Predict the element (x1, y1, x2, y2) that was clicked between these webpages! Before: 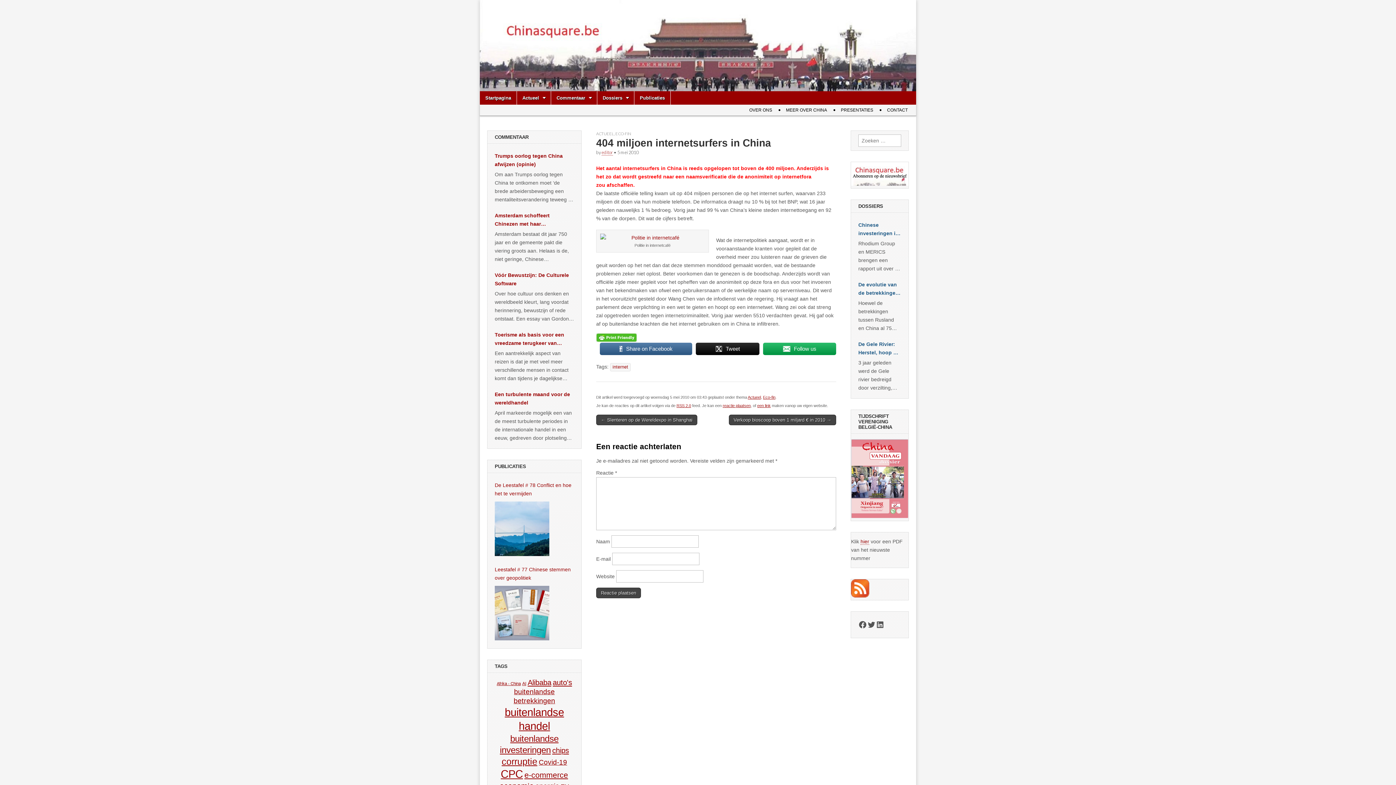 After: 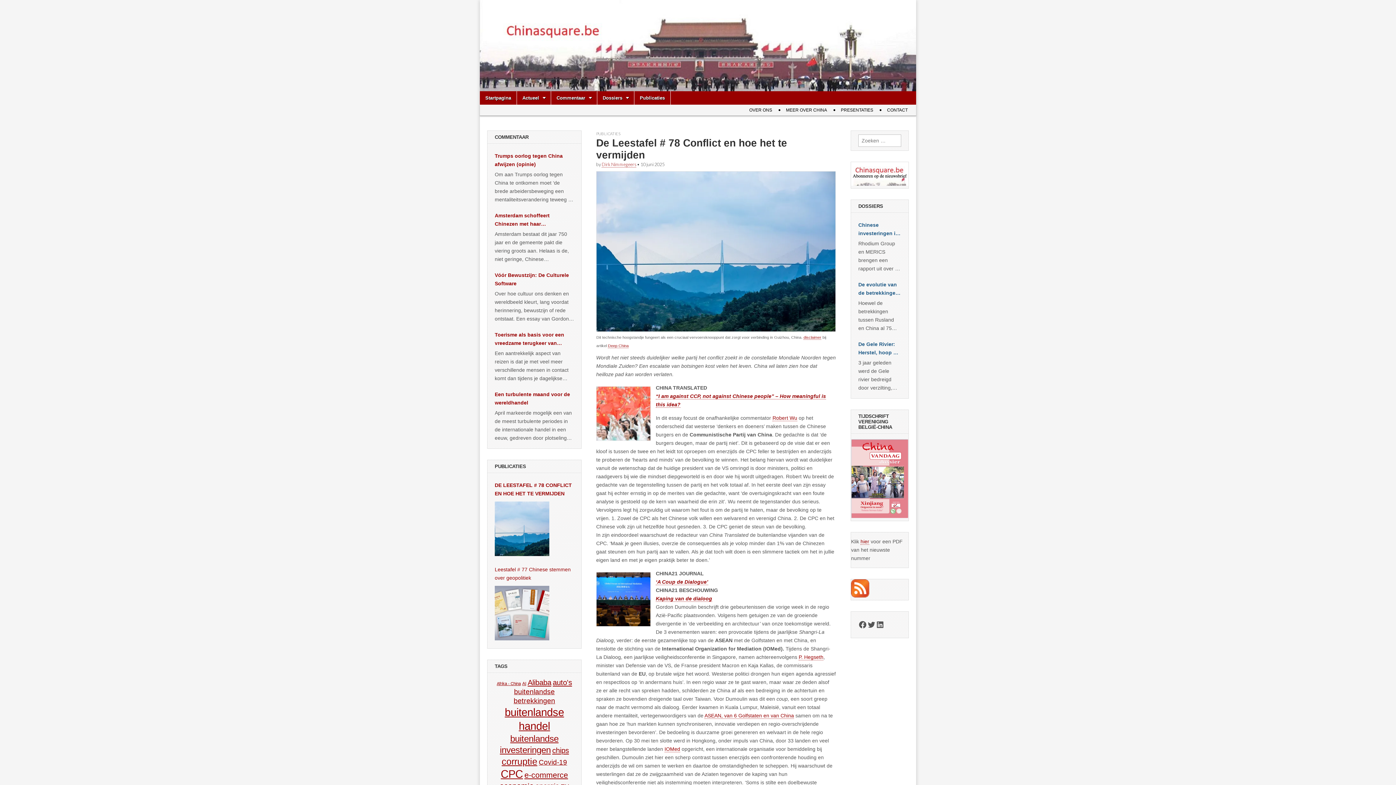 Action: bbox: (494, 501, 549, 556)